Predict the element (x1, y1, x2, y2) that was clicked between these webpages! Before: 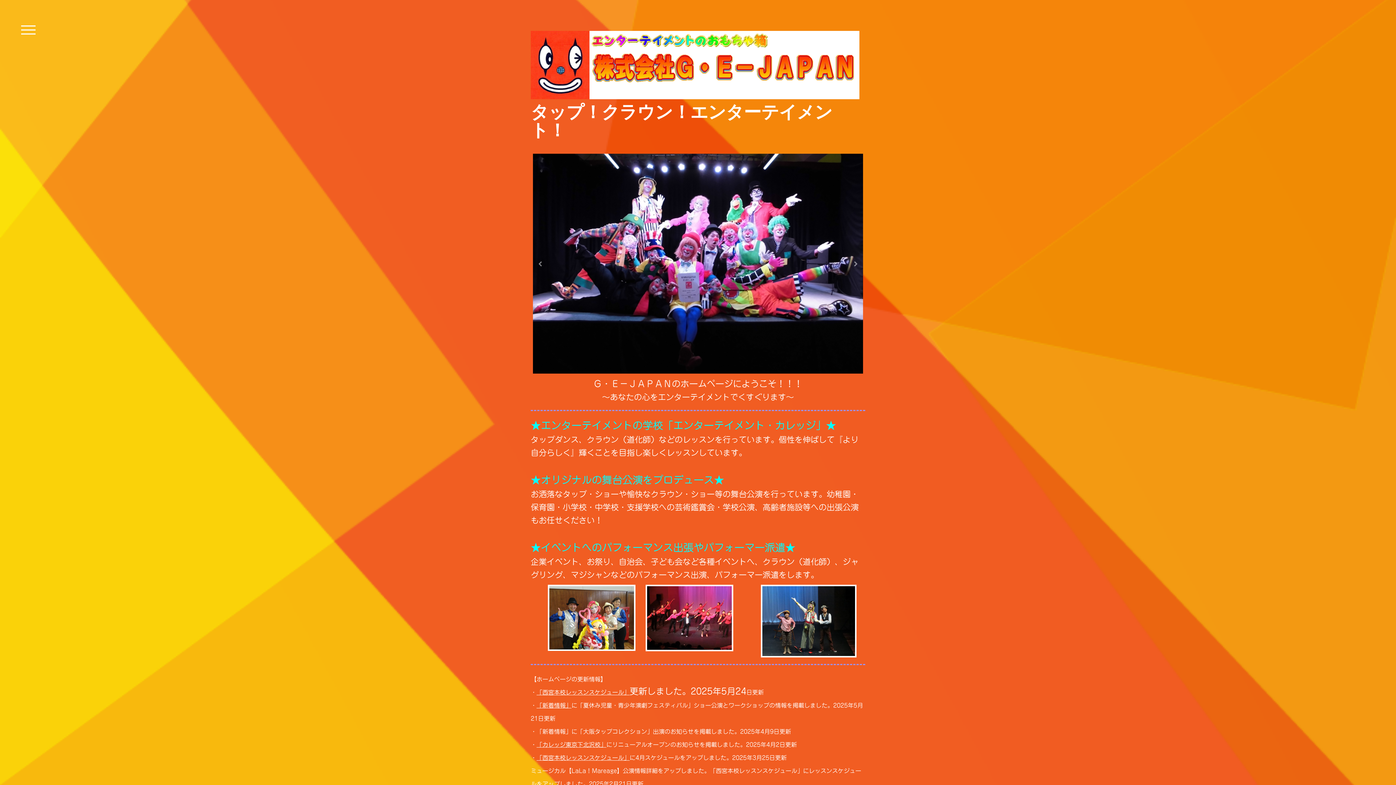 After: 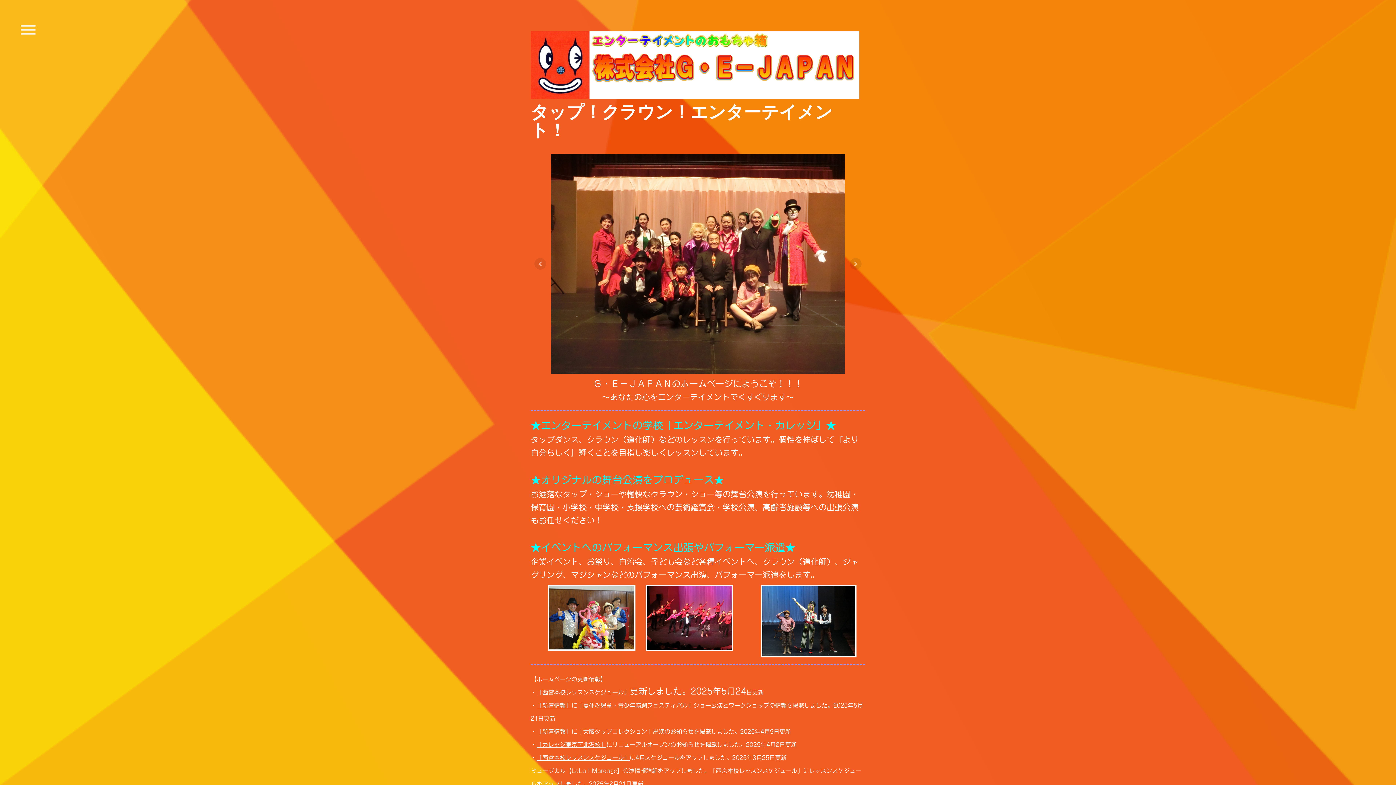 Action: bbox: (530, 102, 865, 139) label: タップ！クラウン！エンターテイメント！